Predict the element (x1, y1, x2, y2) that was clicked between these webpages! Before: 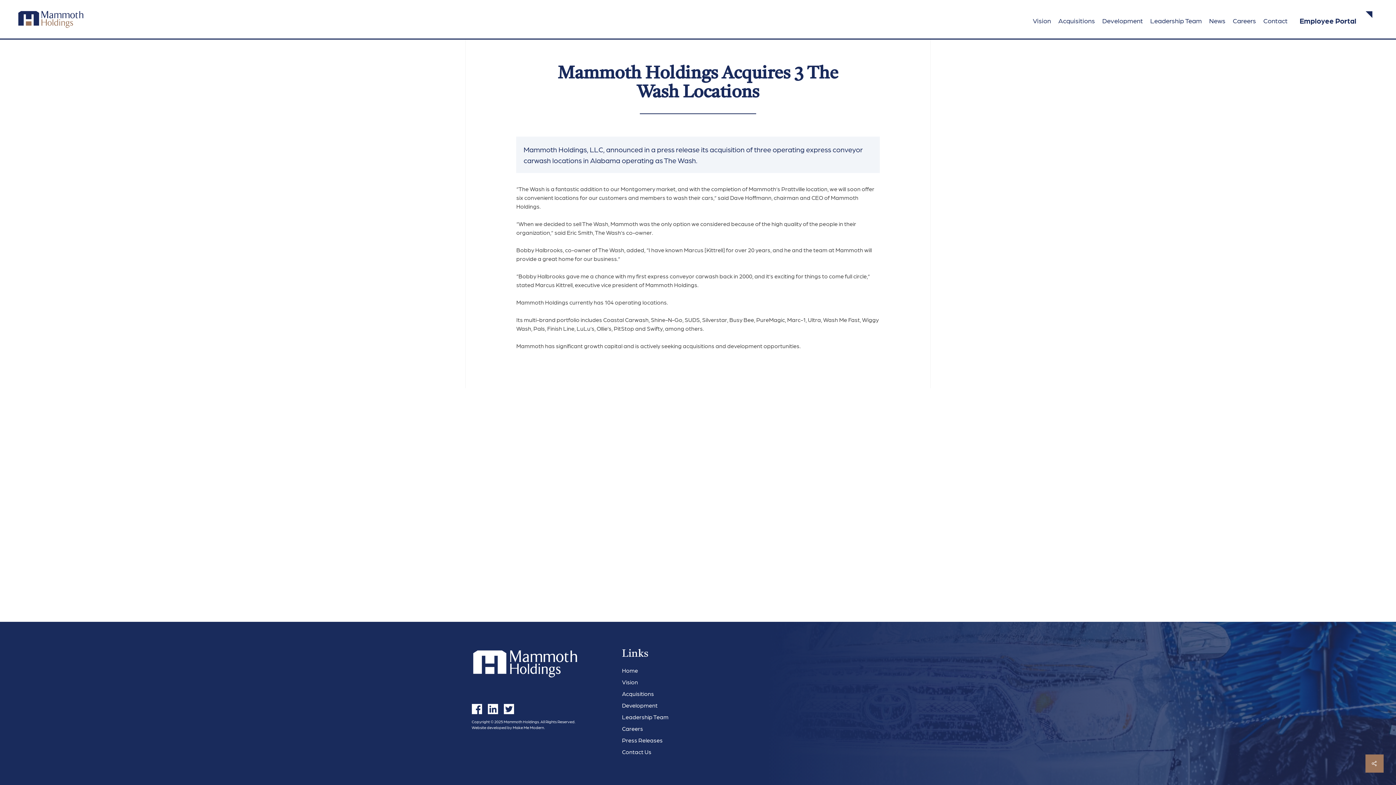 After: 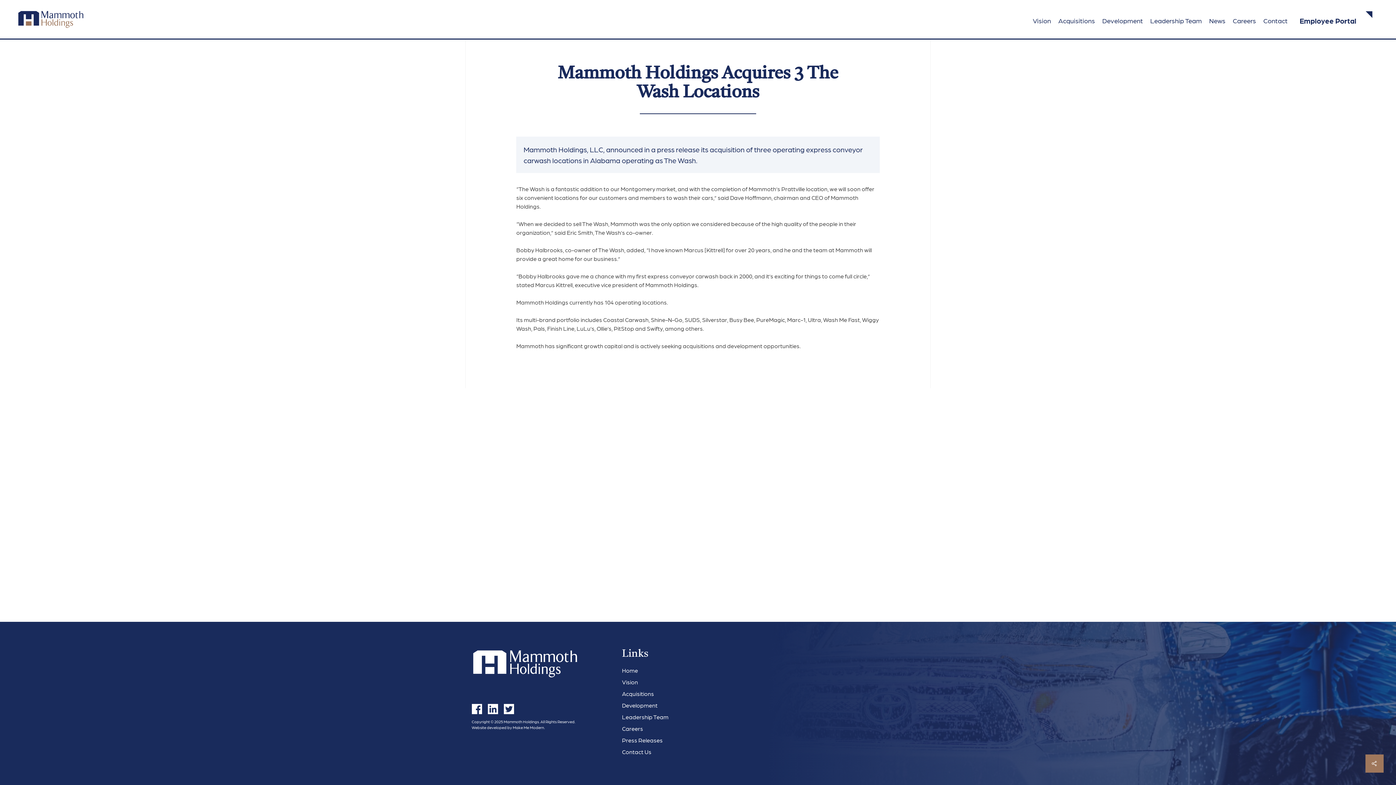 Action: bbox: (503, 704, 519, 719)